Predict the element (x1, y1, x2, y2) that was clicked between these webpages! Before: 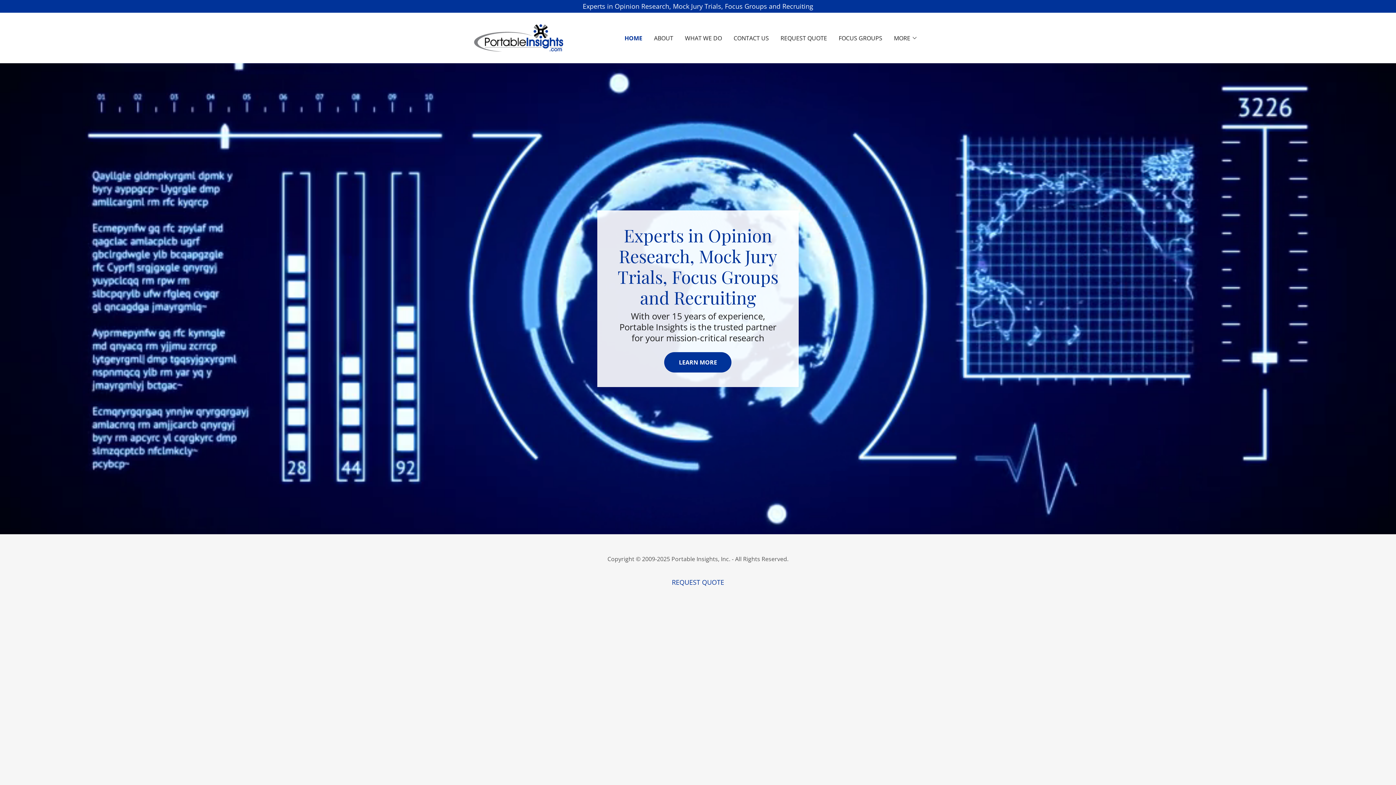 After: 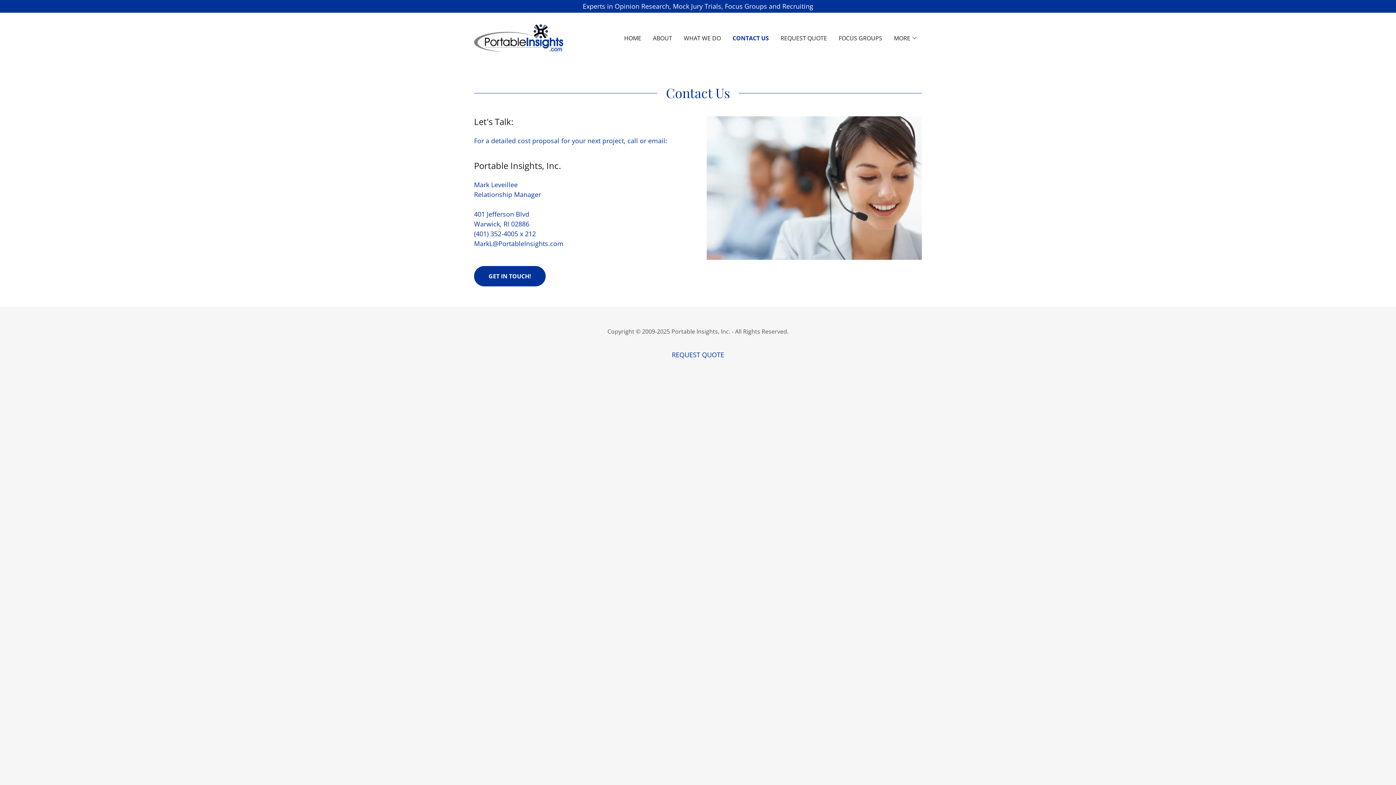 Action: bbox: (731, 31, 771, 44) label: CONTACT US